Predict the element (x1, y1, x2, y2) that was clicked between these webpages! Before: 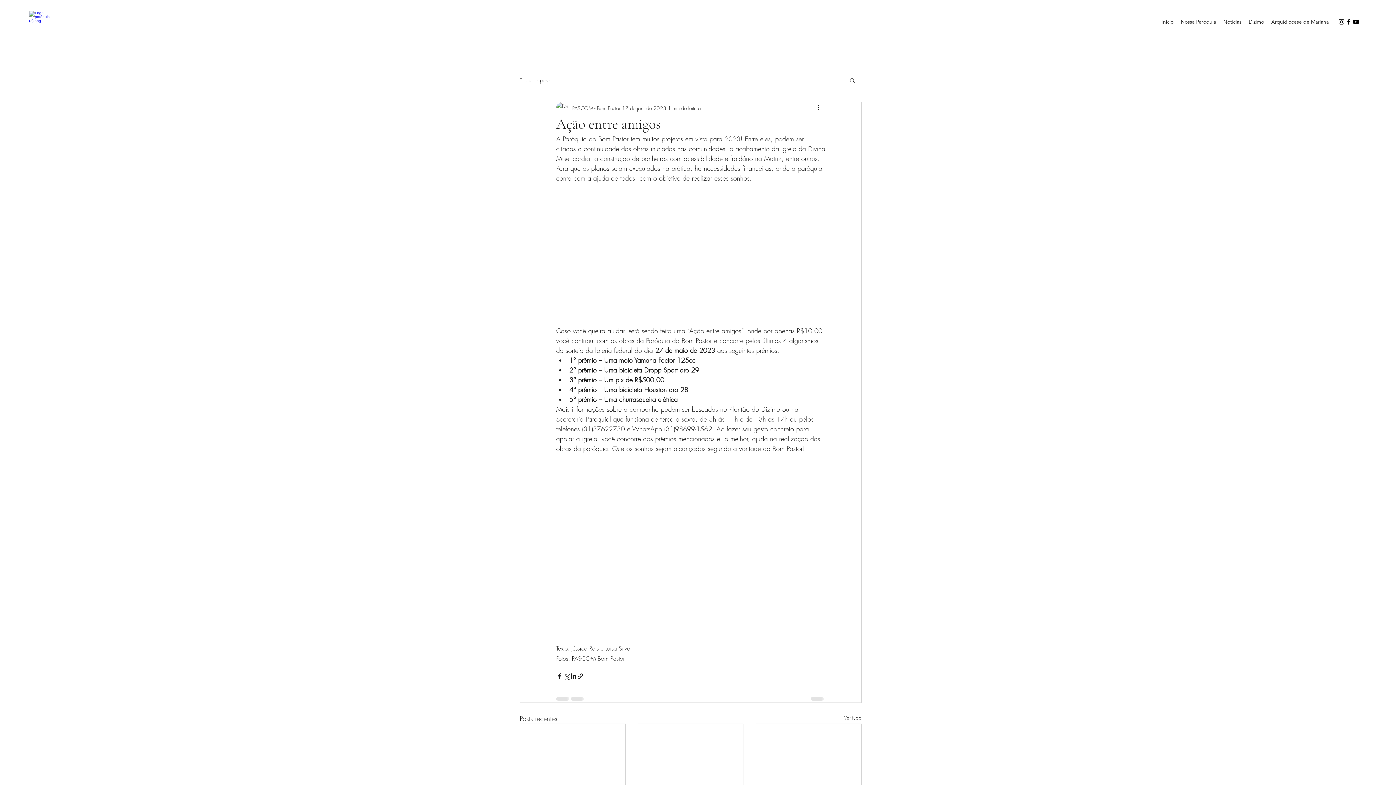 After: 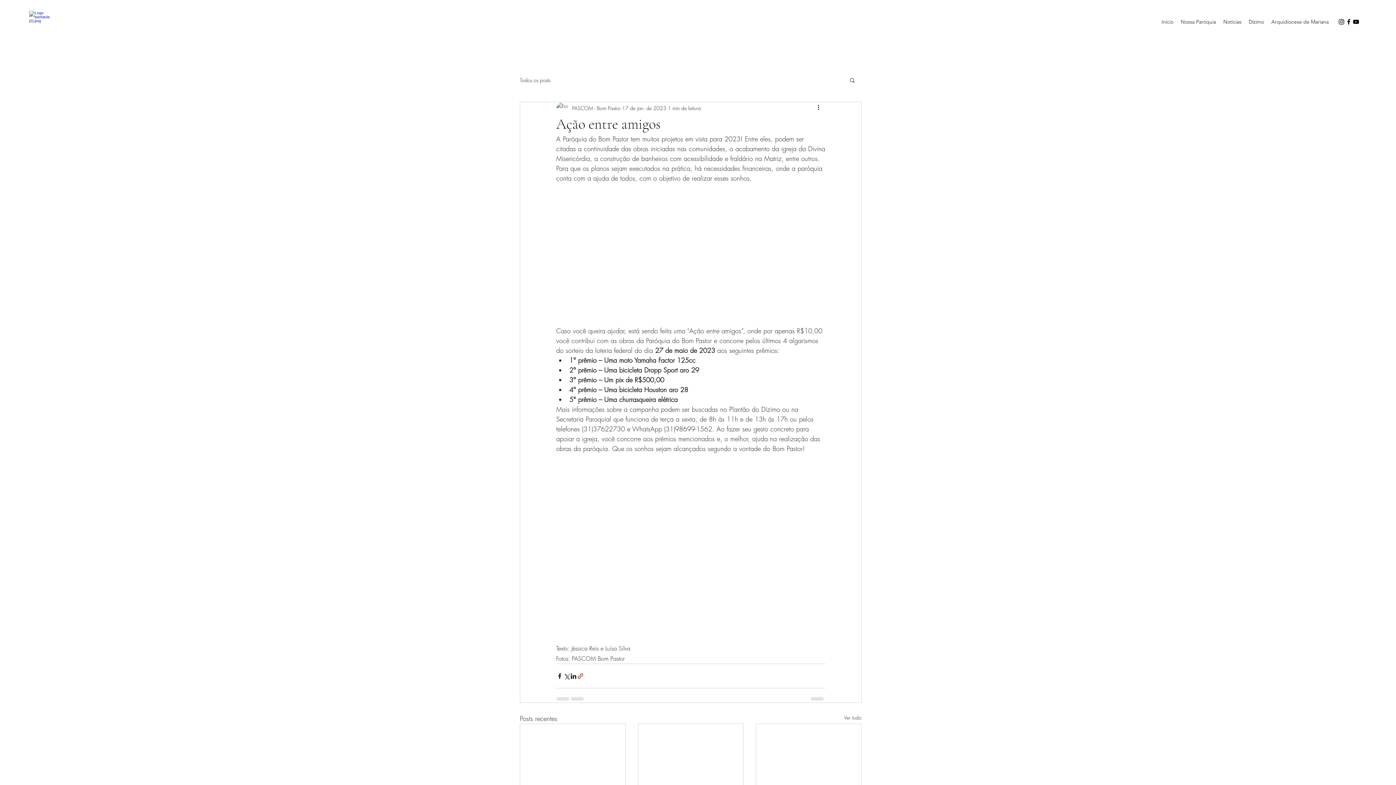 Action: bbox: (577, 673, 584, 679) label: Compartilhar via link